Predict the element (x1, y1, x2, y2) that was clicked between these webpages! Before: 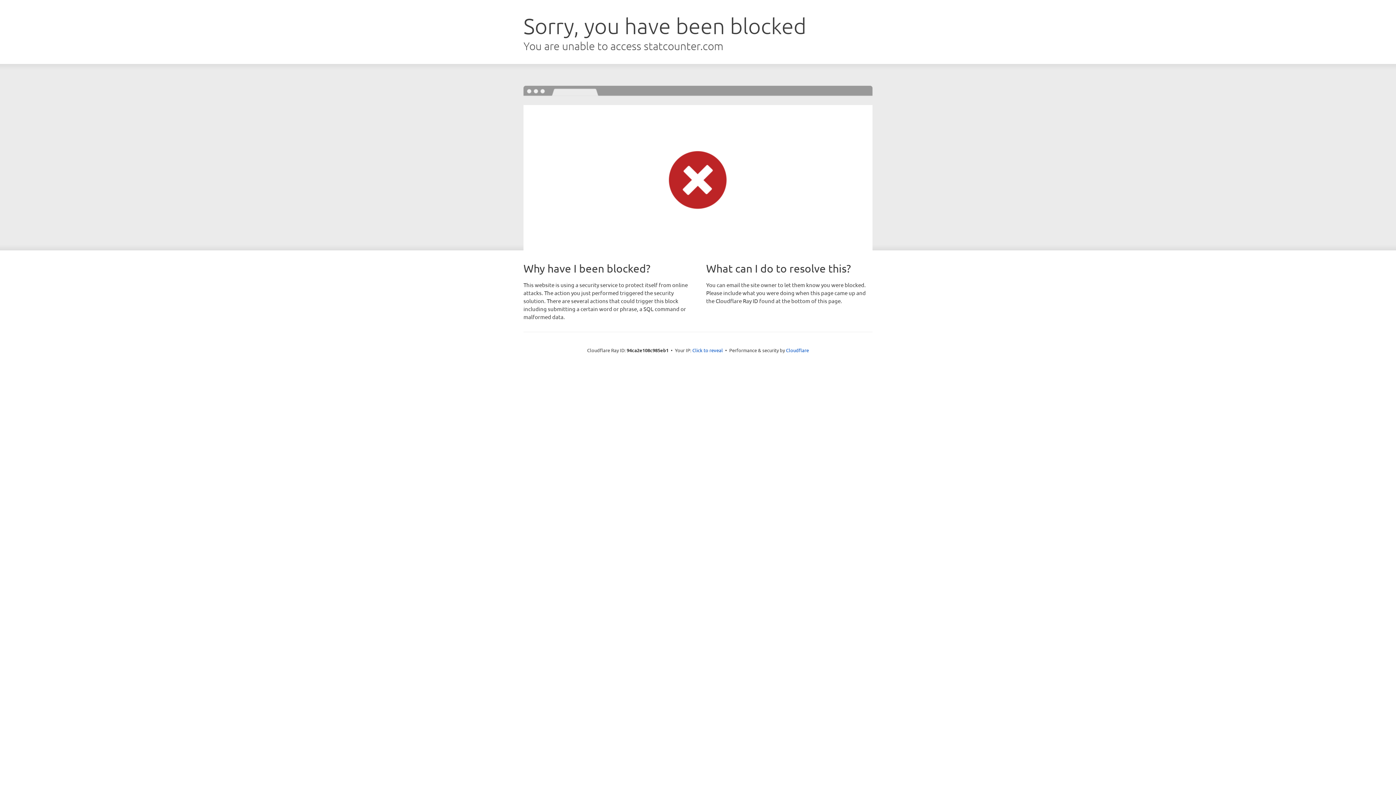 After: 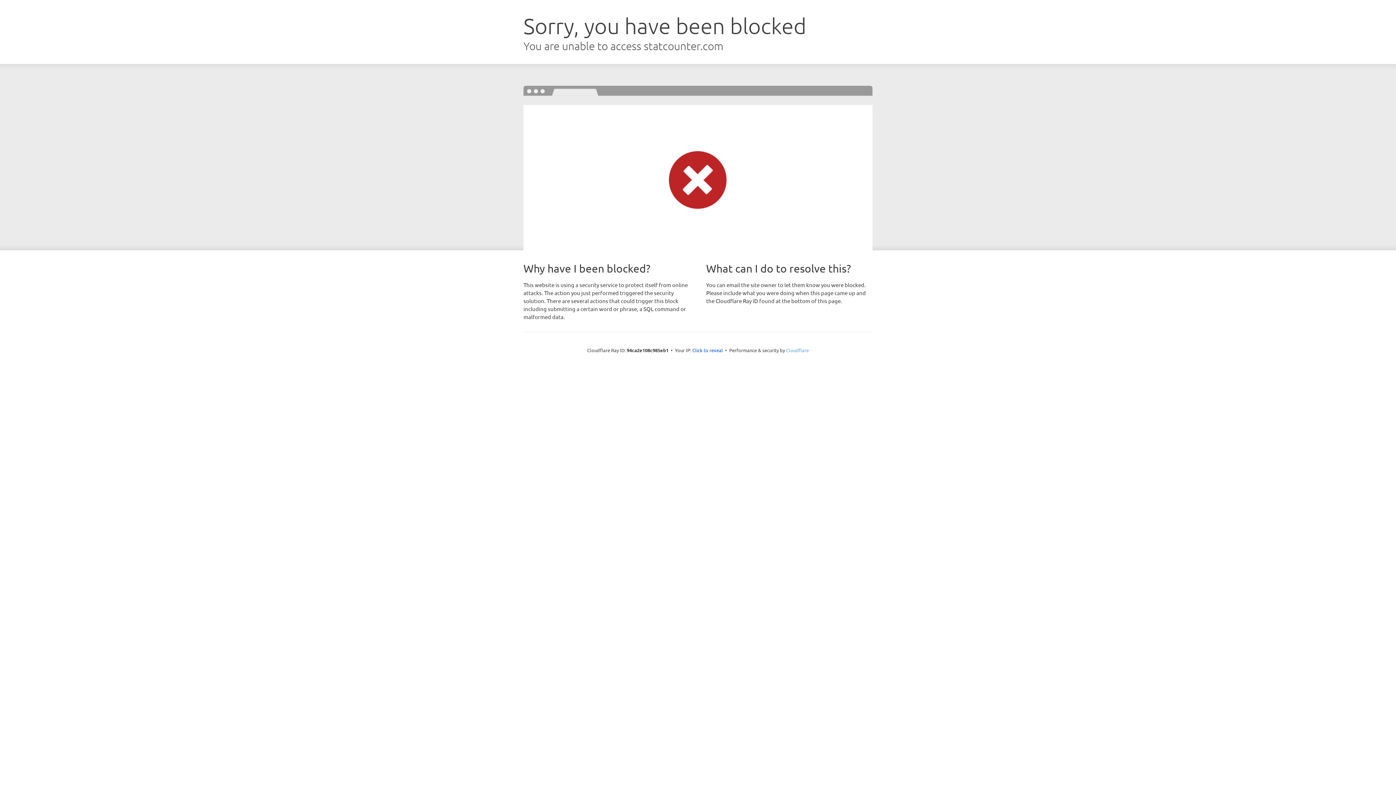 Action: label: Cloudflare bbox: (786, 347, 809, 353)